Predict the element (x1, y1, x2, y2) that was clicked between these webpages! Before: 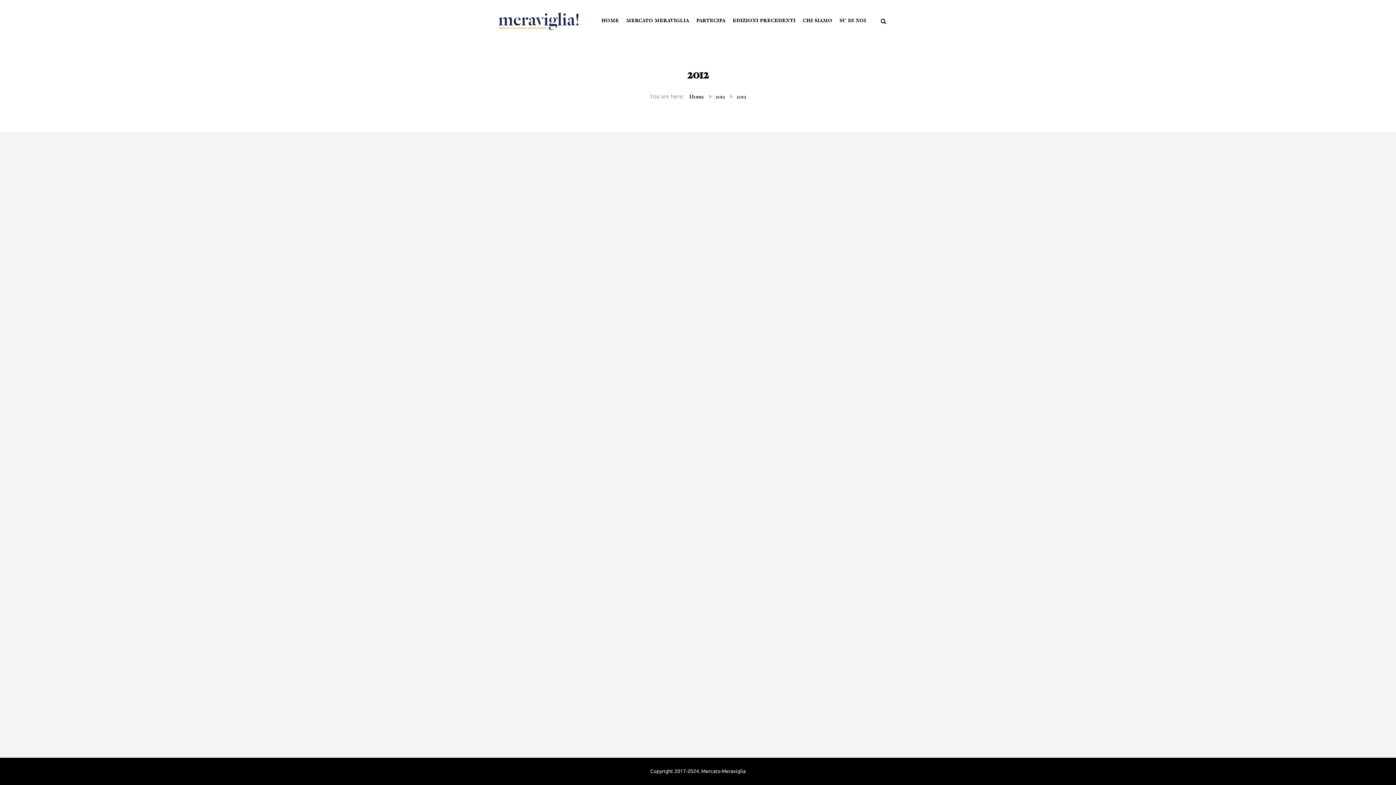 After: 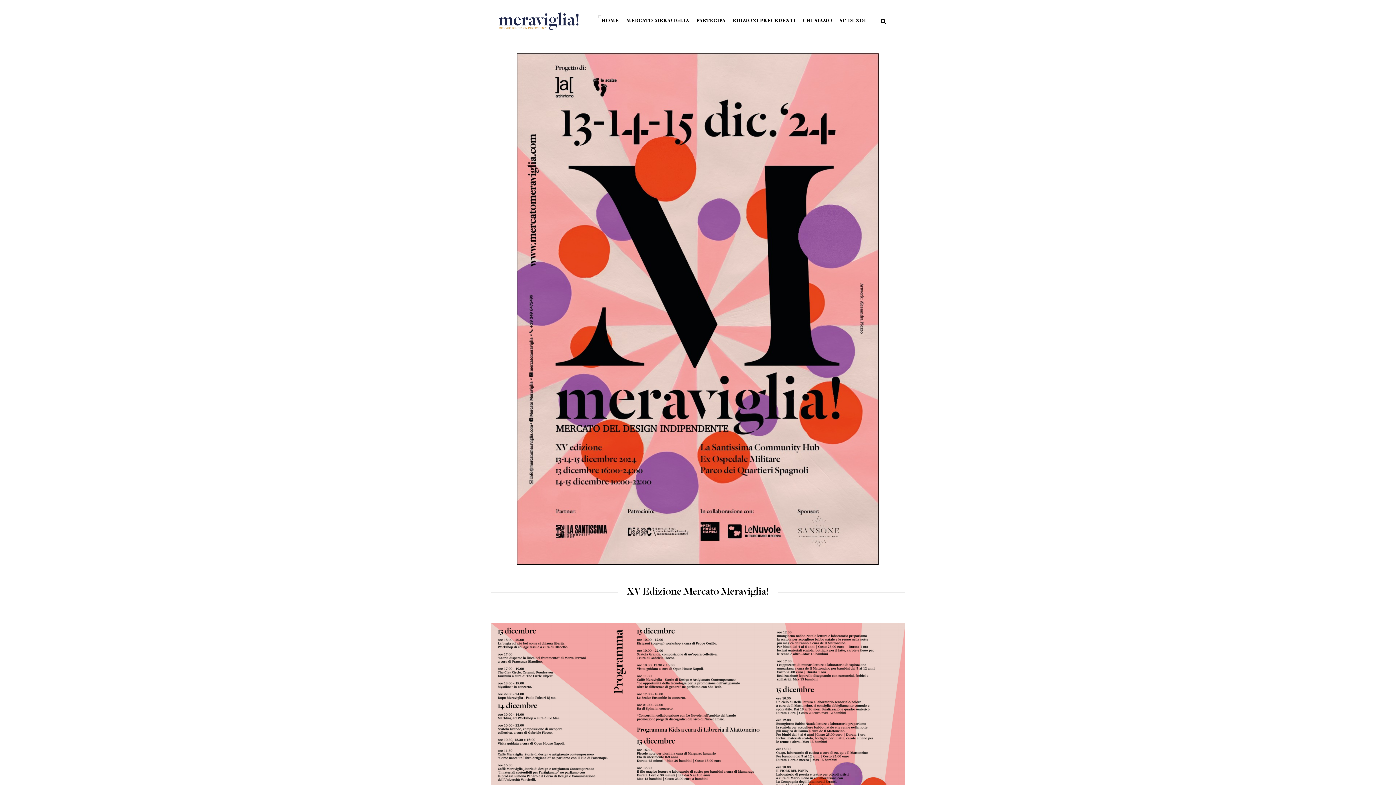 Action: label: HOME bbox: (601, 2, 619, 40)